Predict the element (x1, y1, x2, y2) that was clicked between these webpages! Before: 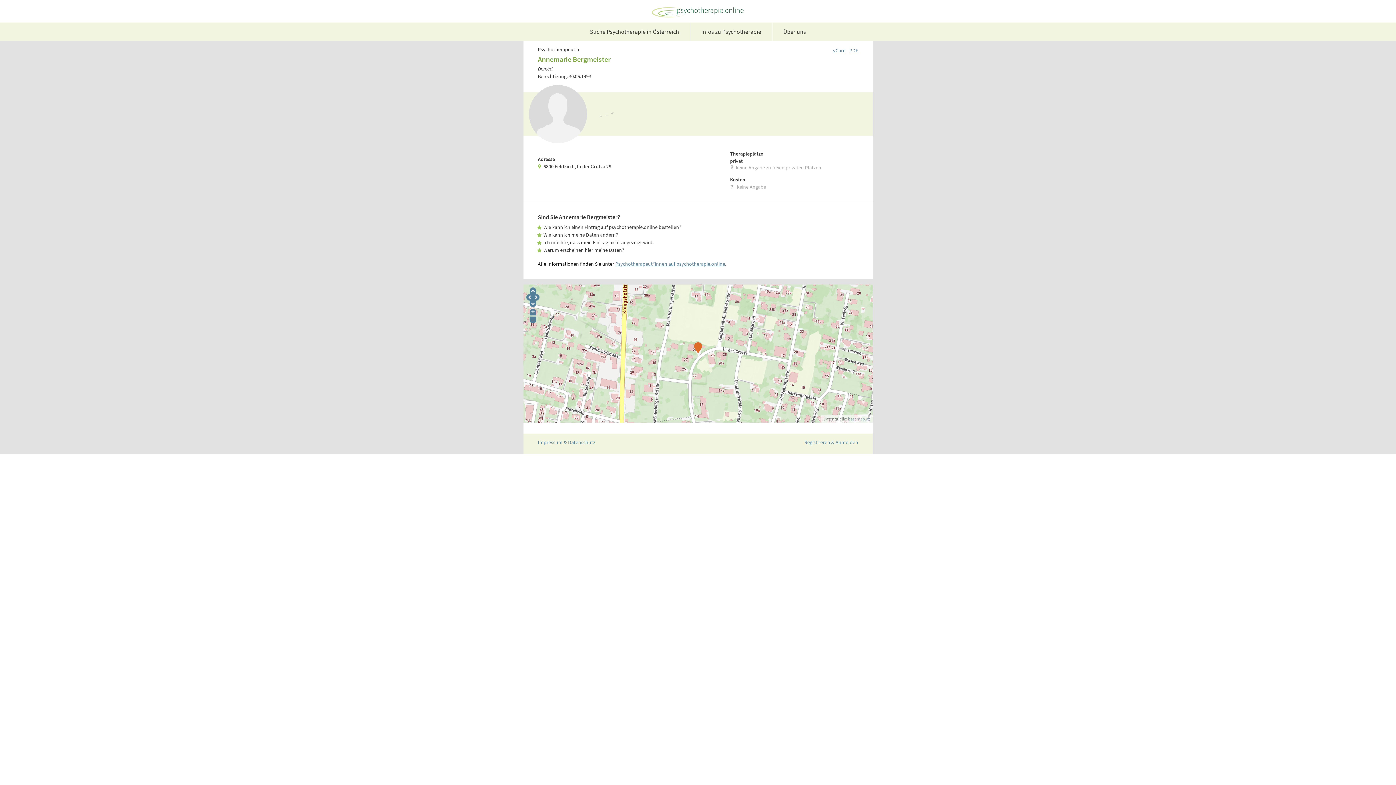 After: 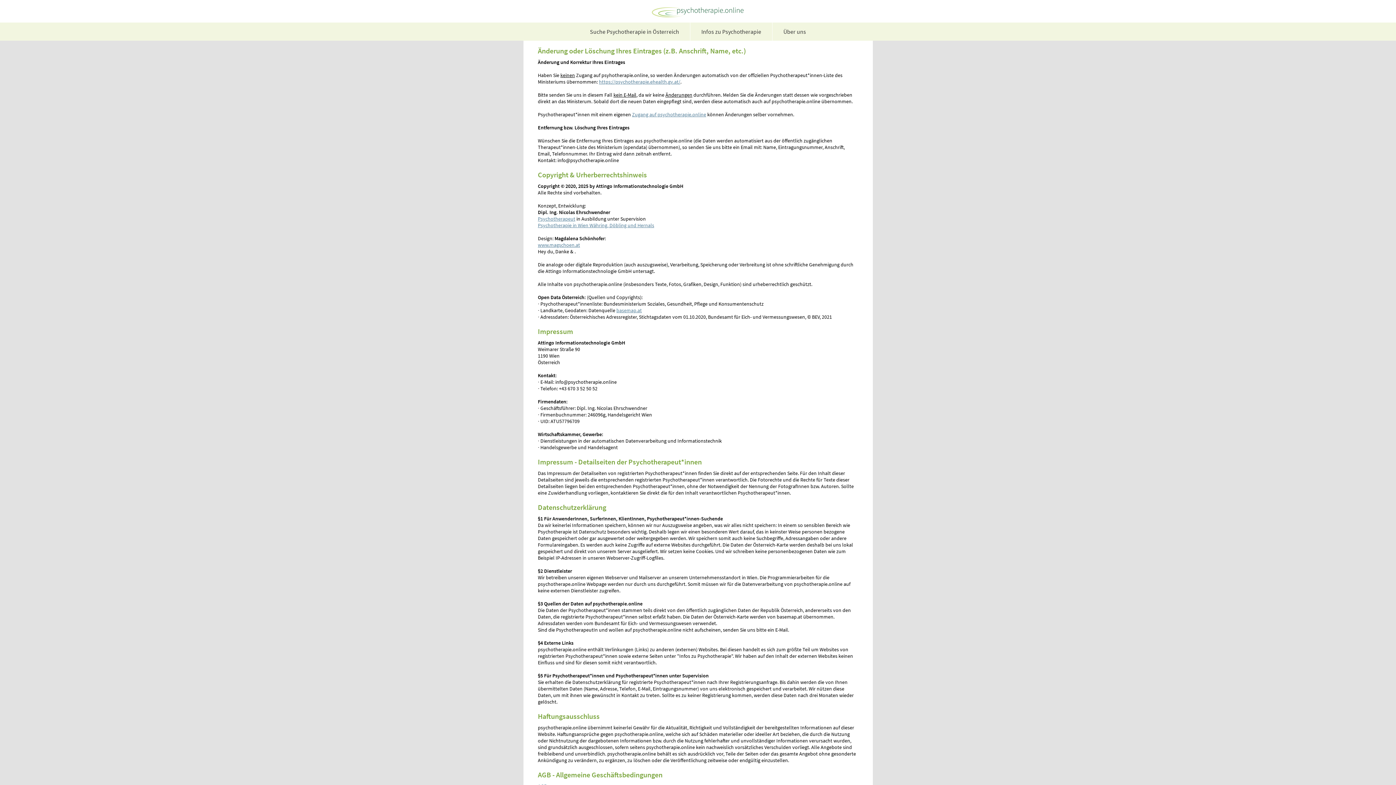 Action: bbox: (538, 439, 595, 448) label: Impressum & Datenschutz